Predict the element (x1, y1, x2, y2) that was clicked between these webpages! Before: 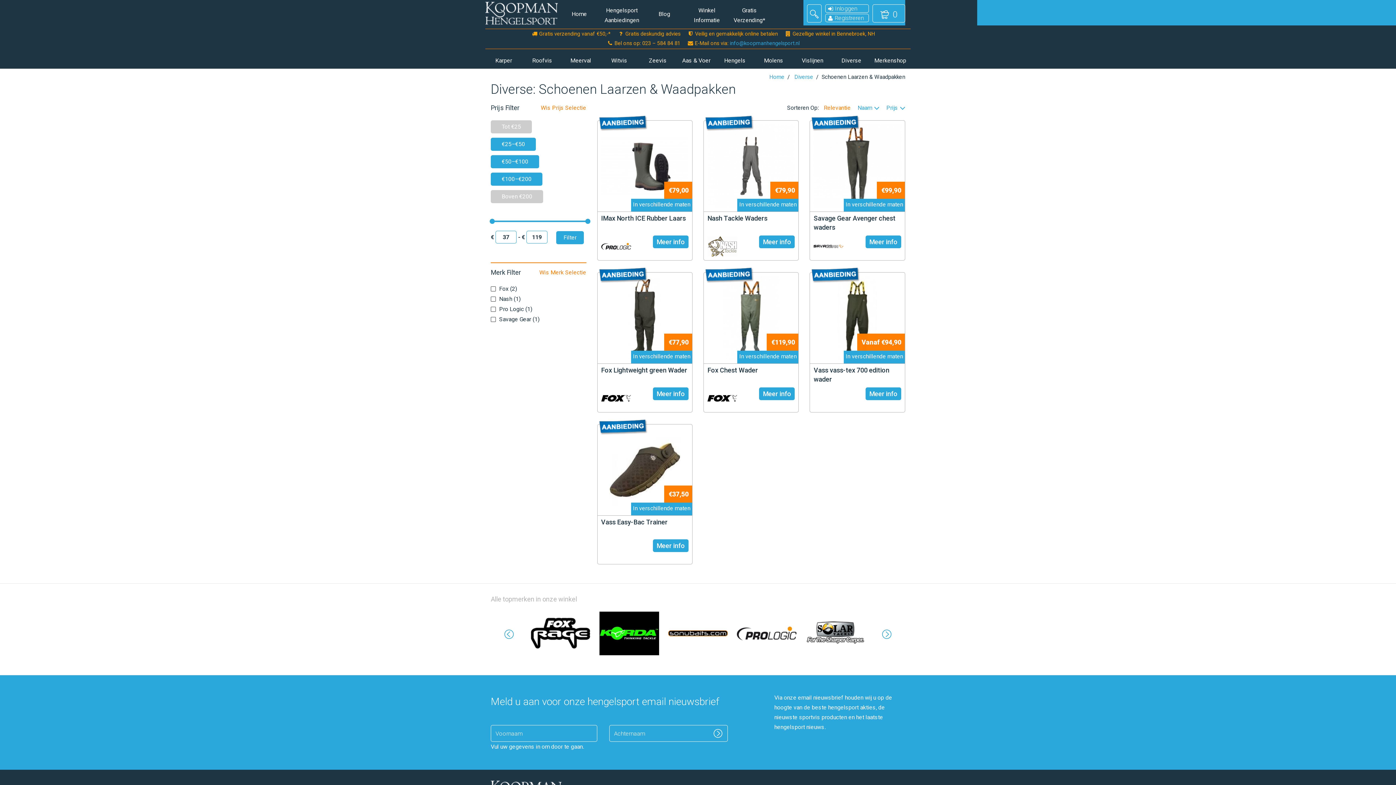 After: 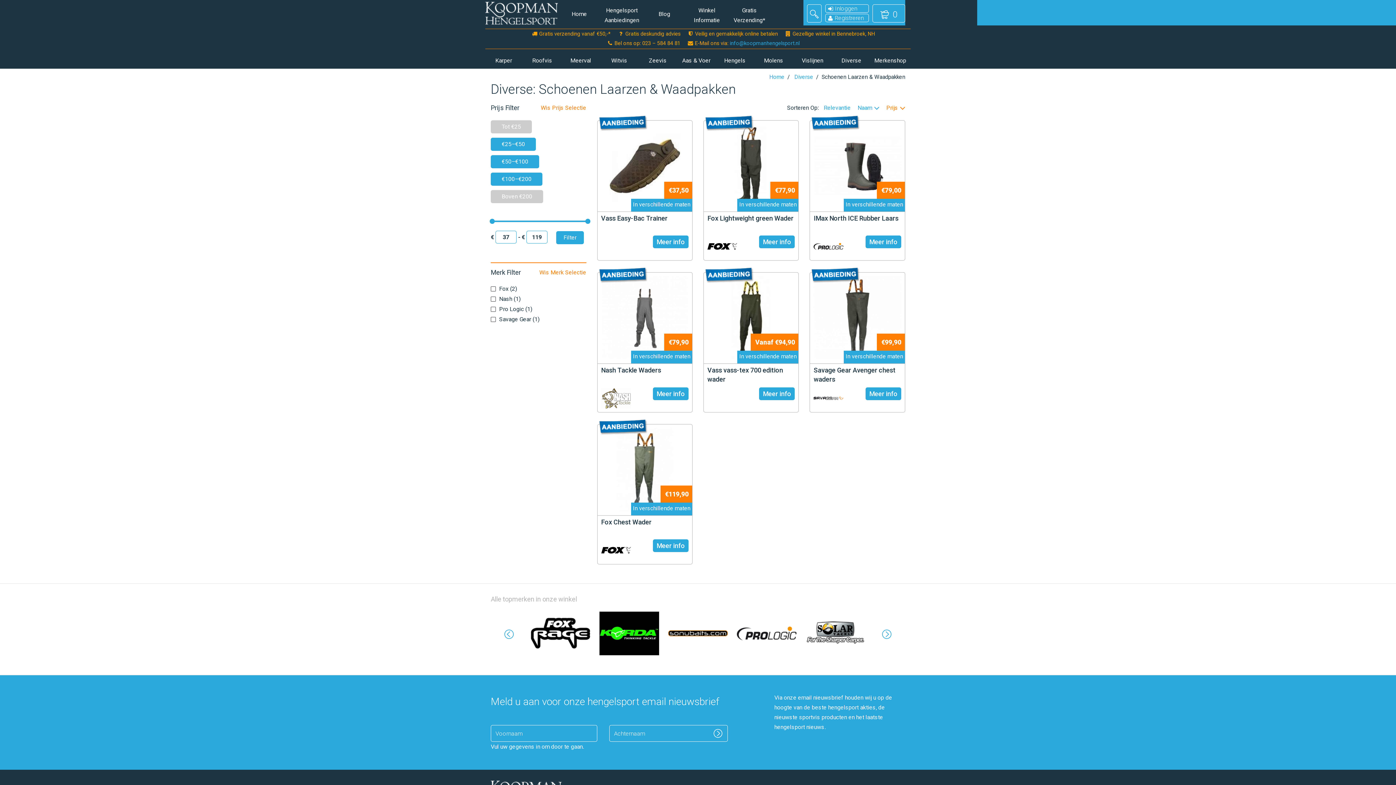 Action: bbox: (886, 102, 905, 114) label: Prijs